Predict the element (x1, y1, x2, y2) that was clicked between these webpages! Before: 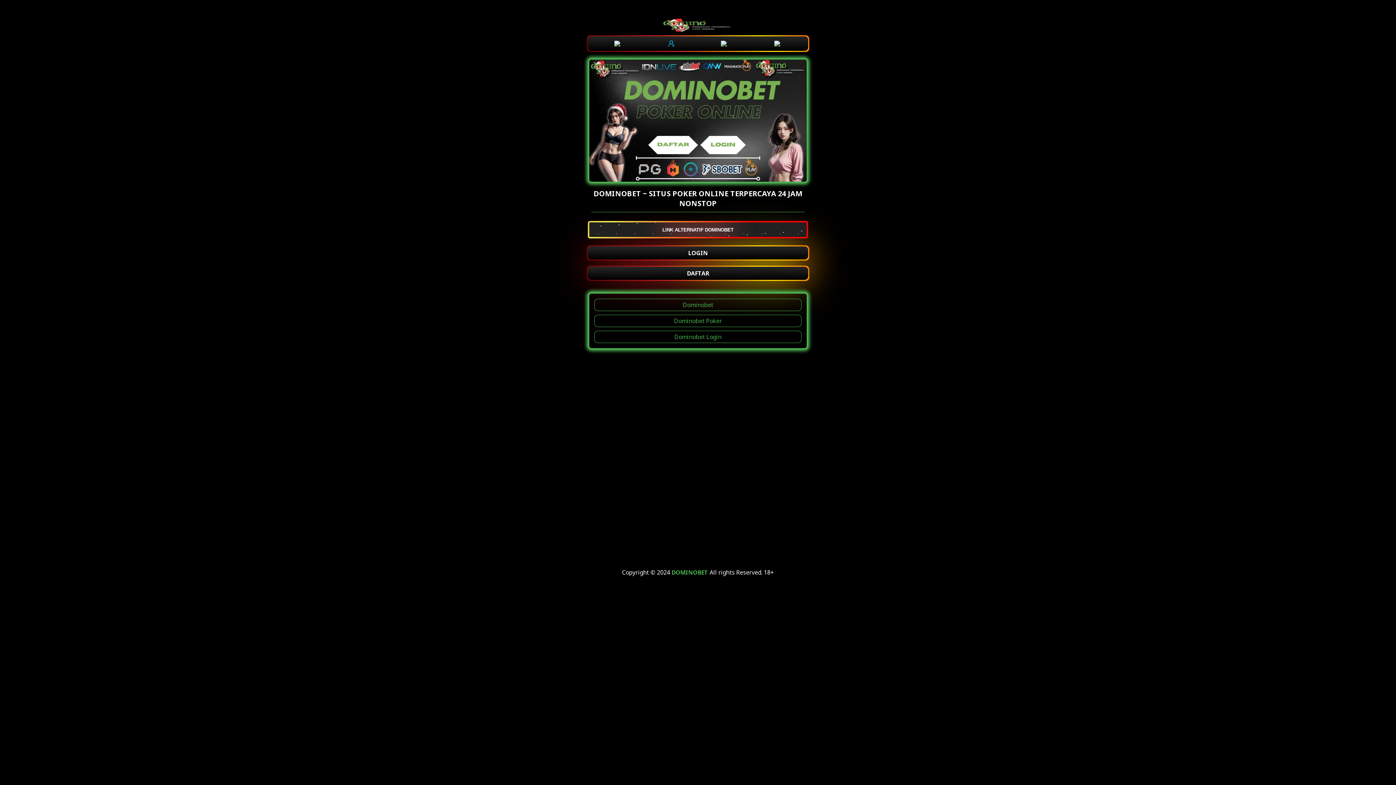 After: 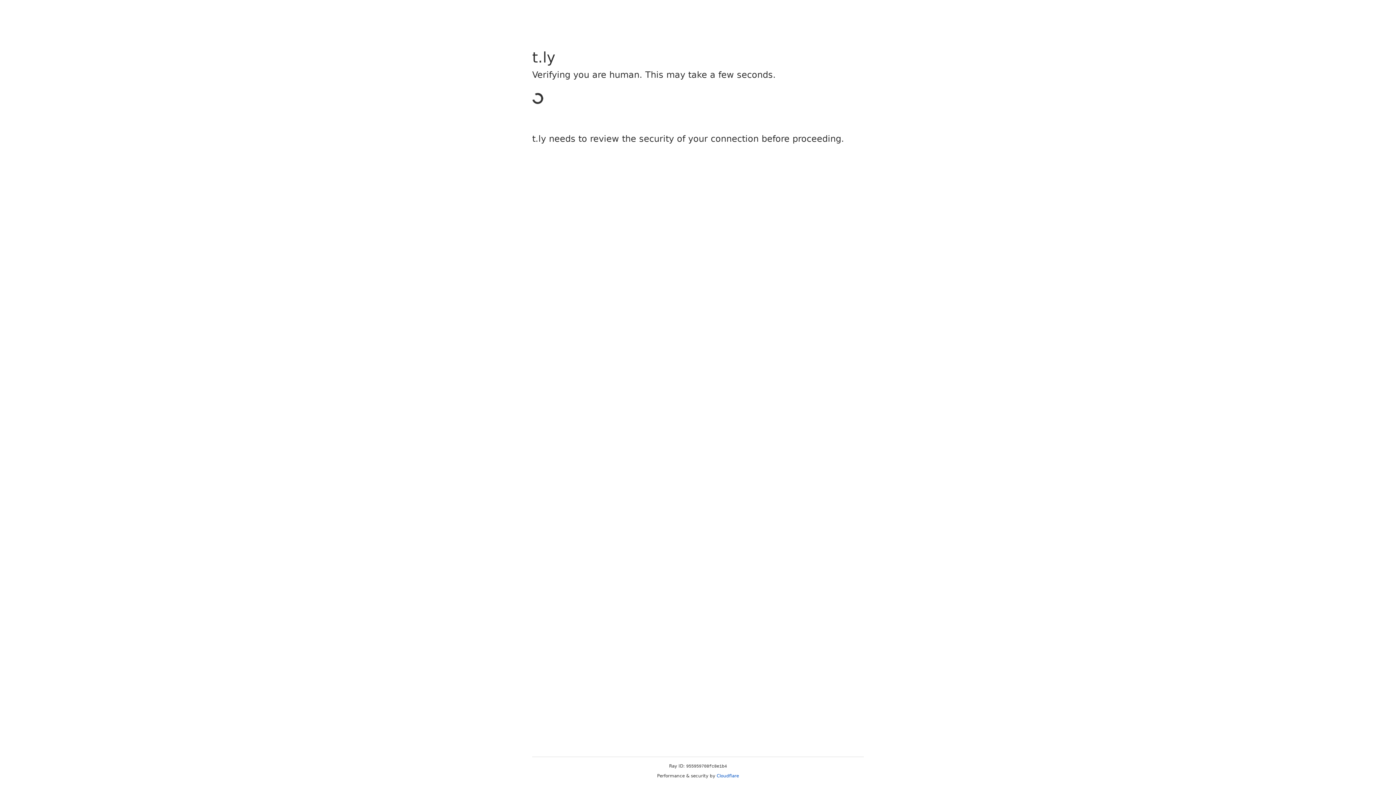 Action: bbox: (611, 36, 625, 50)